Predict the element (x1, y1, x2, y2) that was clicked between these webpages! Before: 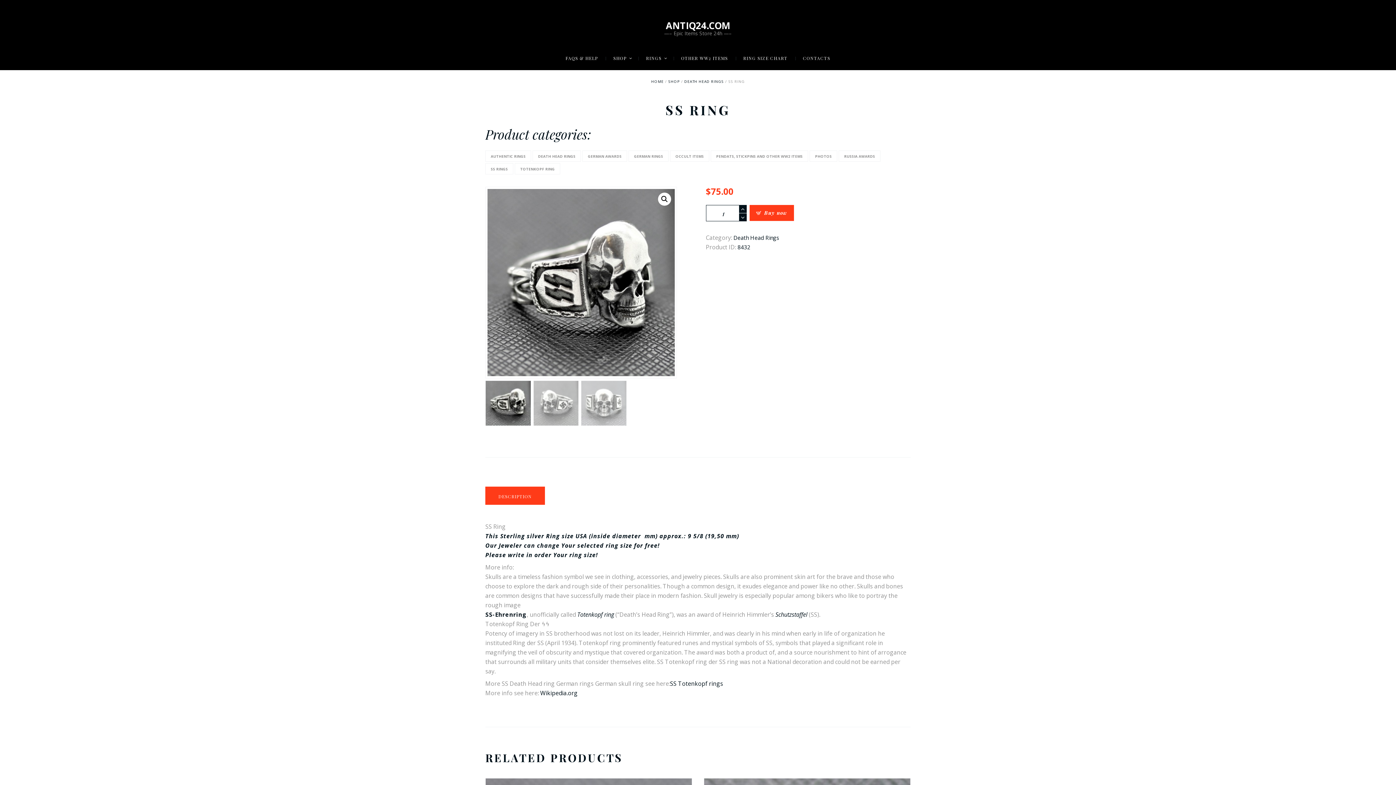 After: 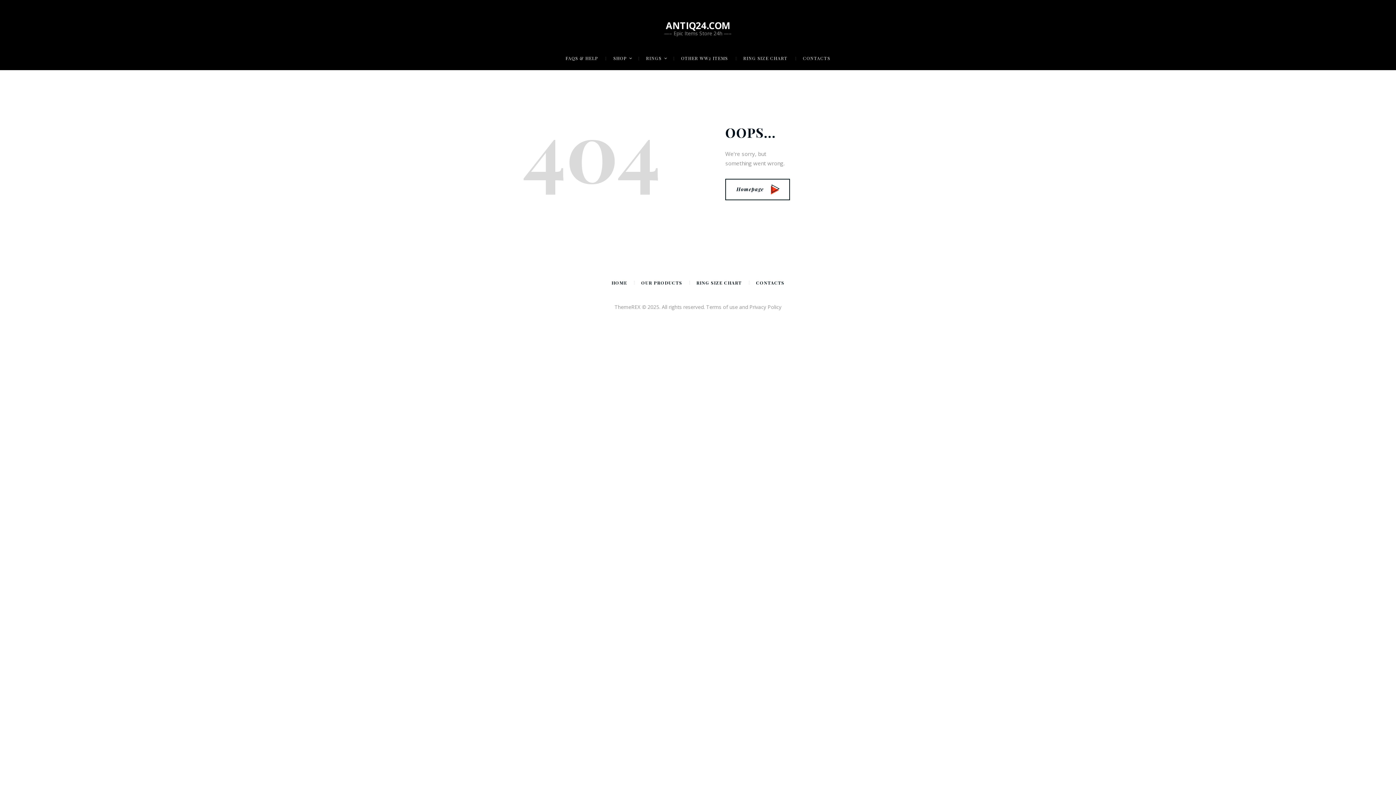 Action: bbox: (670, 680, 723, 688) label: SS Totenkopf rings
